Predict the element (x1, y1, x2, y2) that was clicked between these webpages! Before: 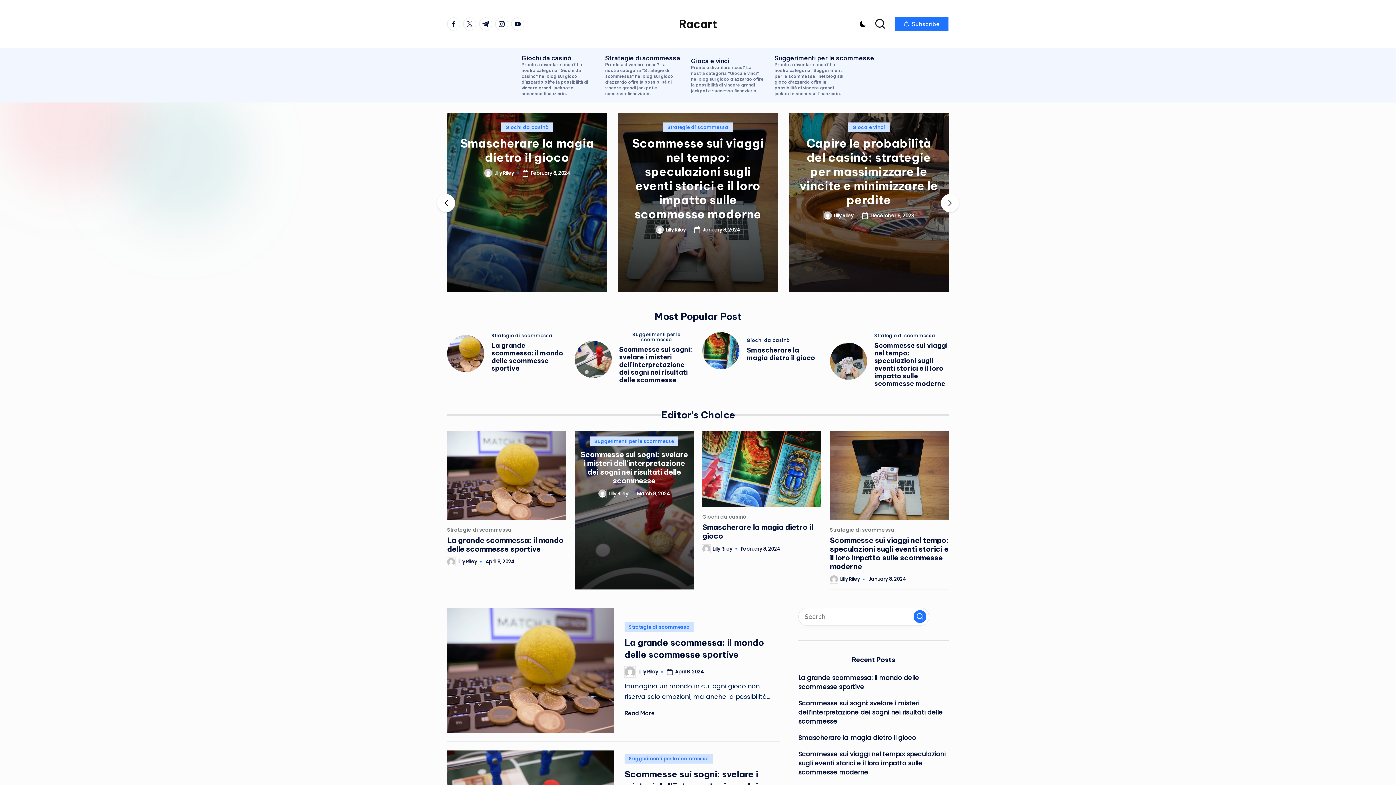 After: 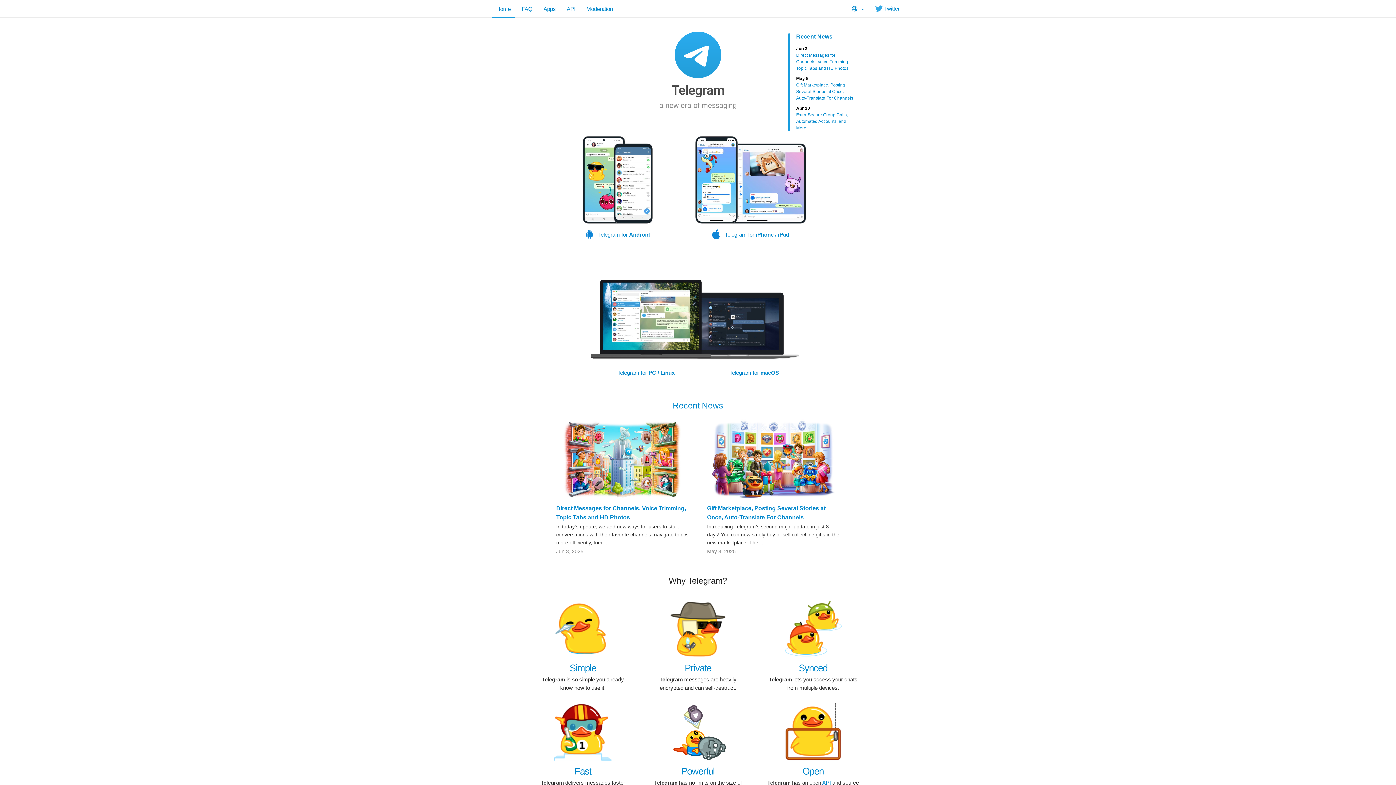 Action: label: t.me bbox: (479, 17, 495, 30)